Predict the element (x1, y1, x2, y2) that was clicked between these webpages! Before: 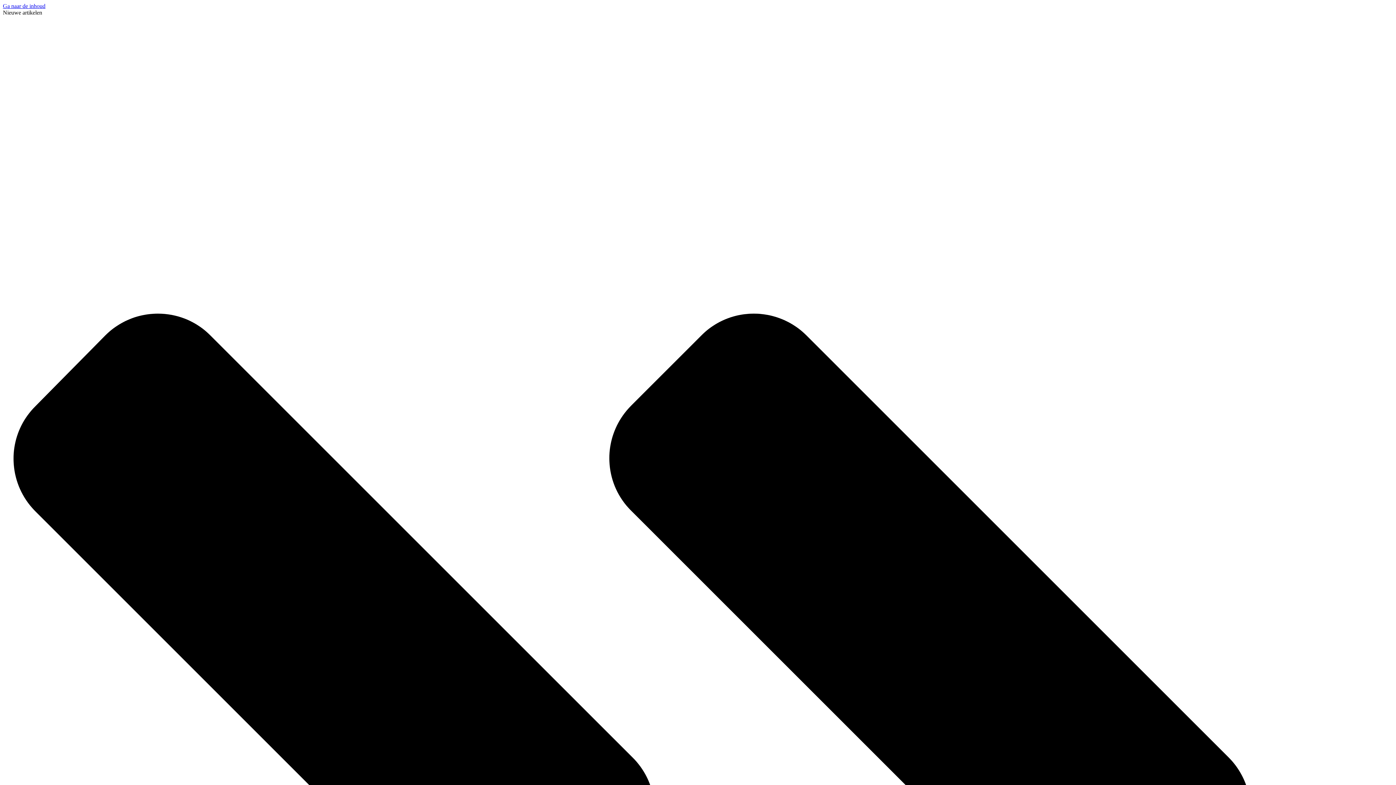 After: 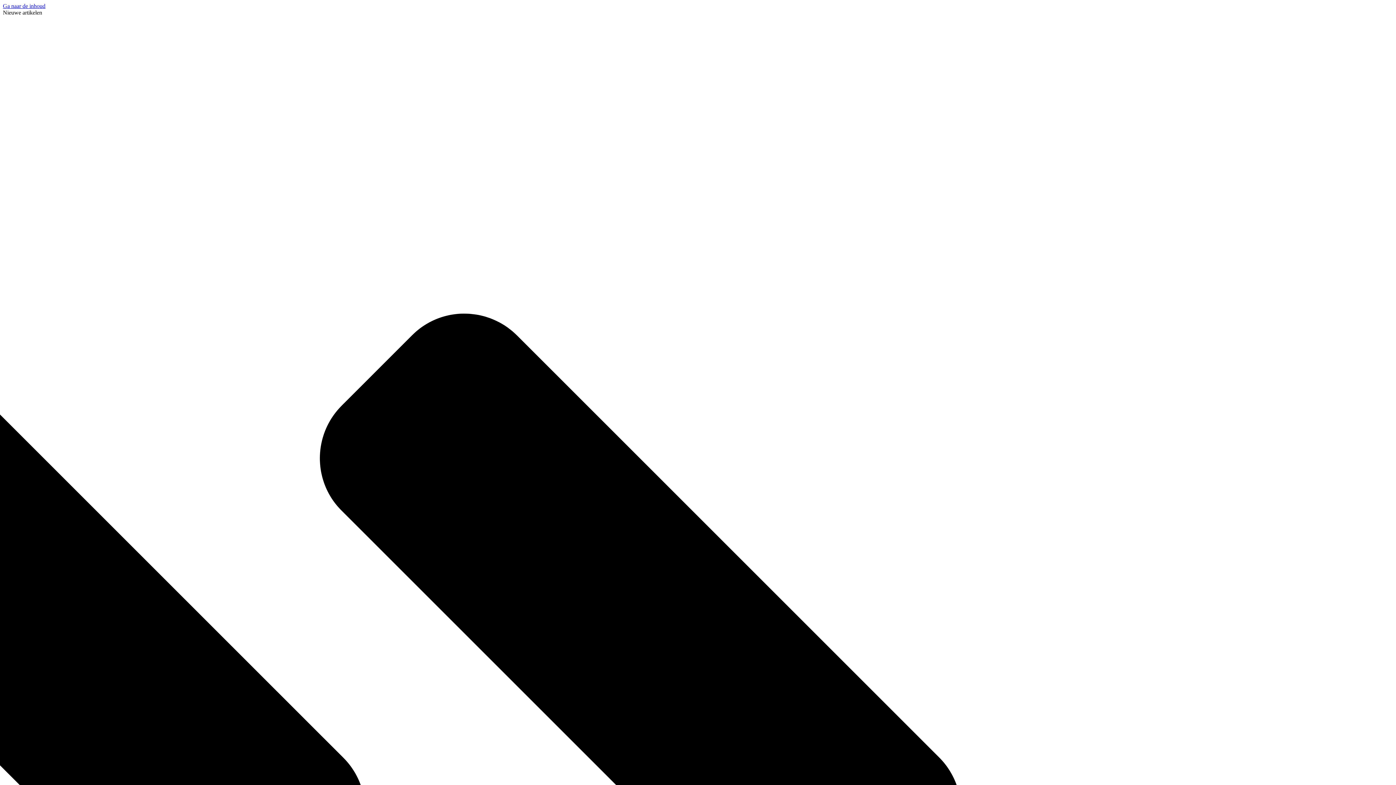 Action: bbox: (2, 2, 45, 9) label: Ga naar de inhoud